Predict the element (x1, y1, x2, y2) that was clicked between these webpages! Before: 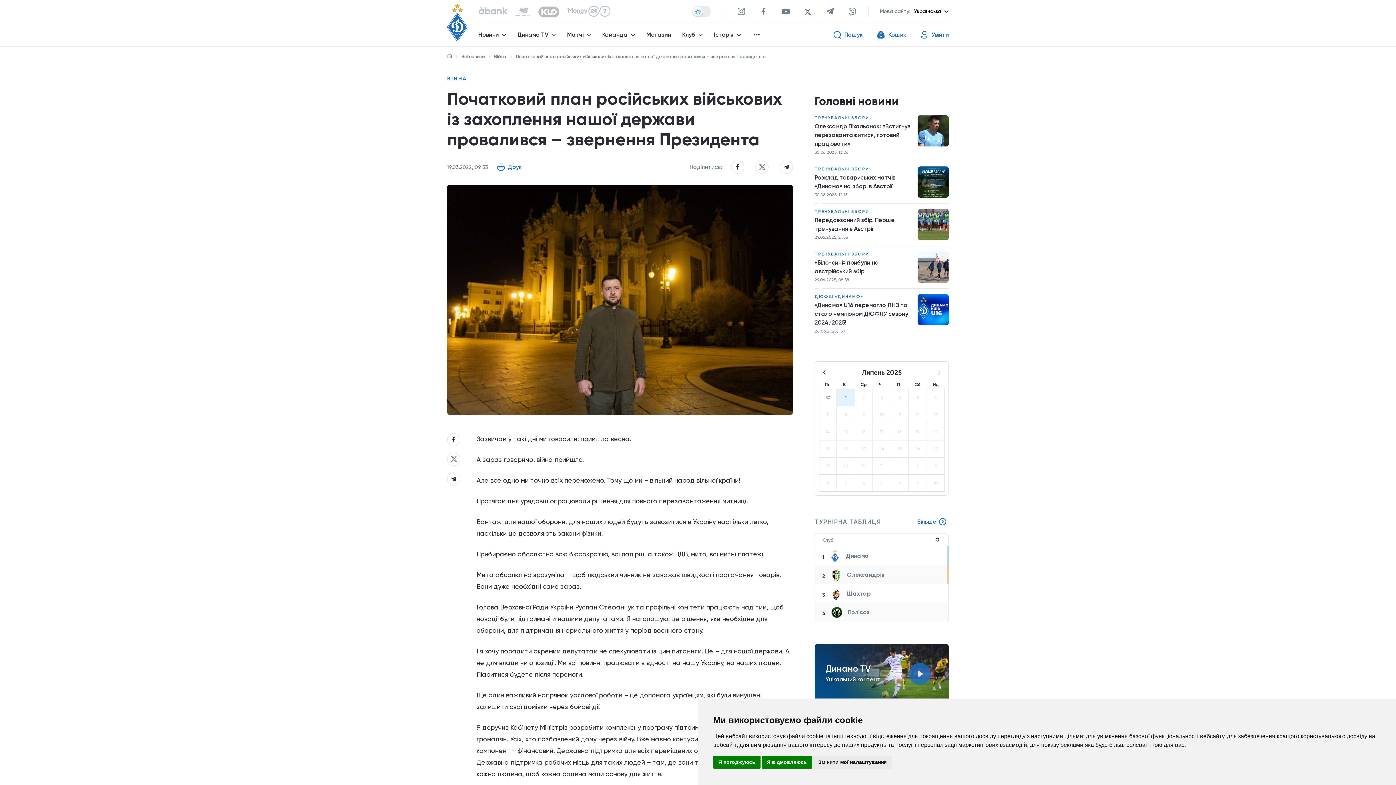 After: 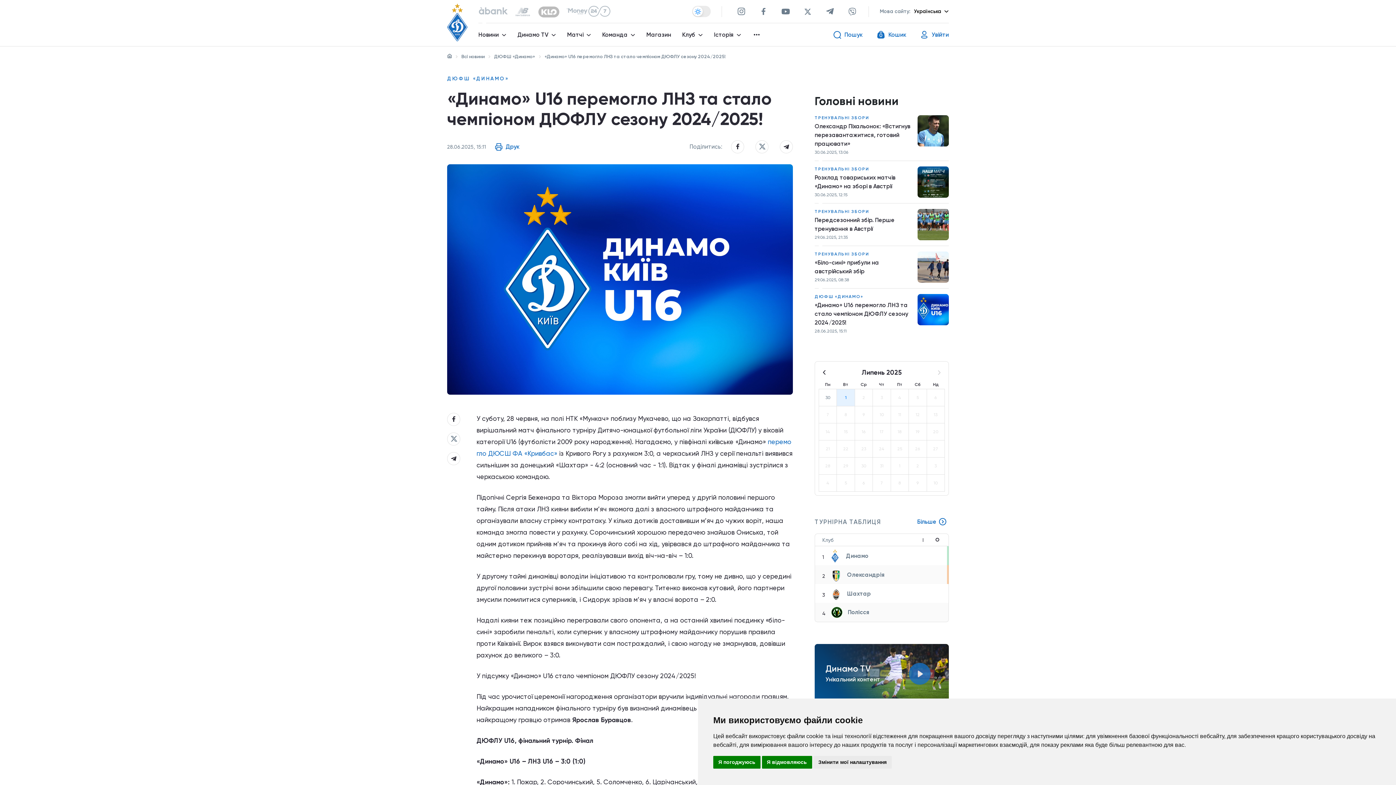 Action: label: «Динамо» U16 перемогло ЛНЗ та стало чемпіоном ДЮФЛУ сезону 2024/2025! bbox: (814, 301, 914, 327)